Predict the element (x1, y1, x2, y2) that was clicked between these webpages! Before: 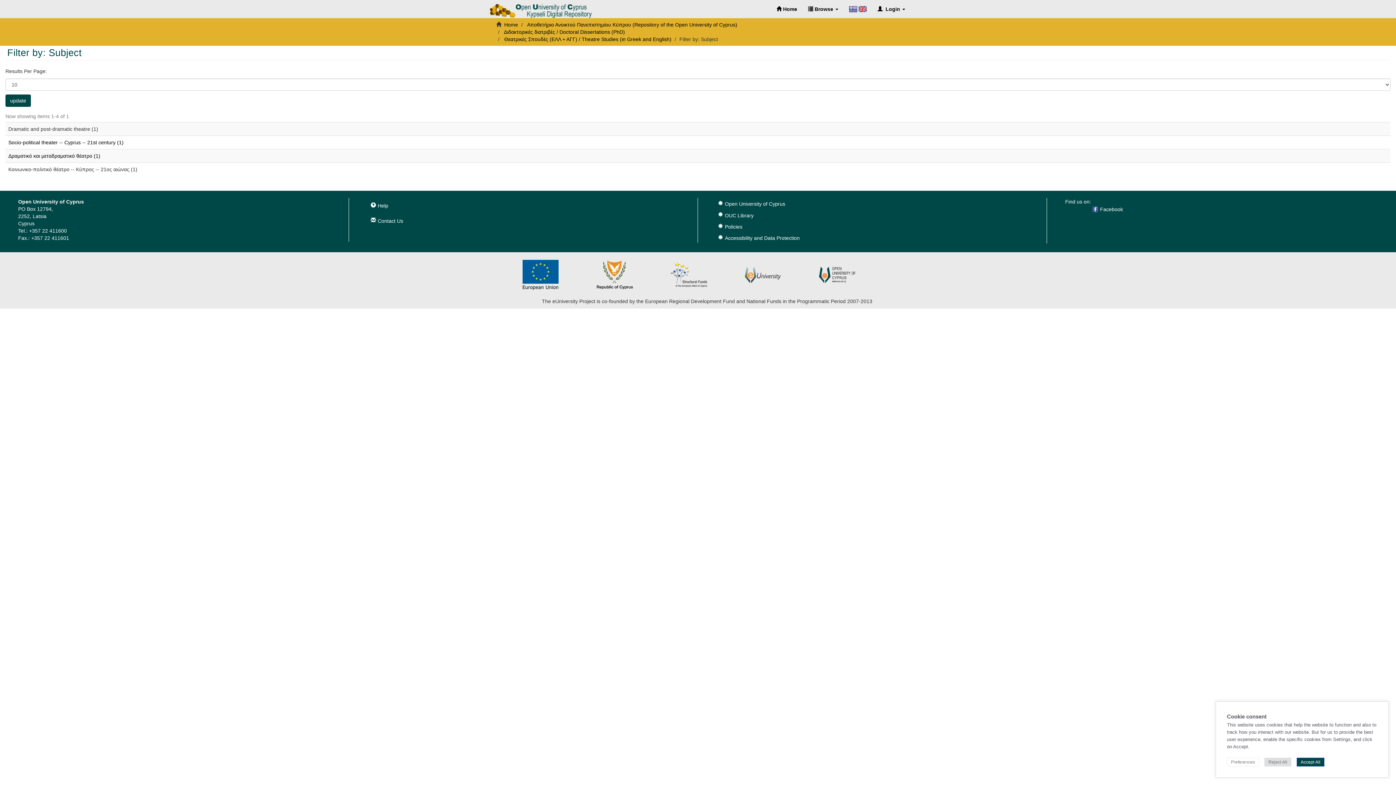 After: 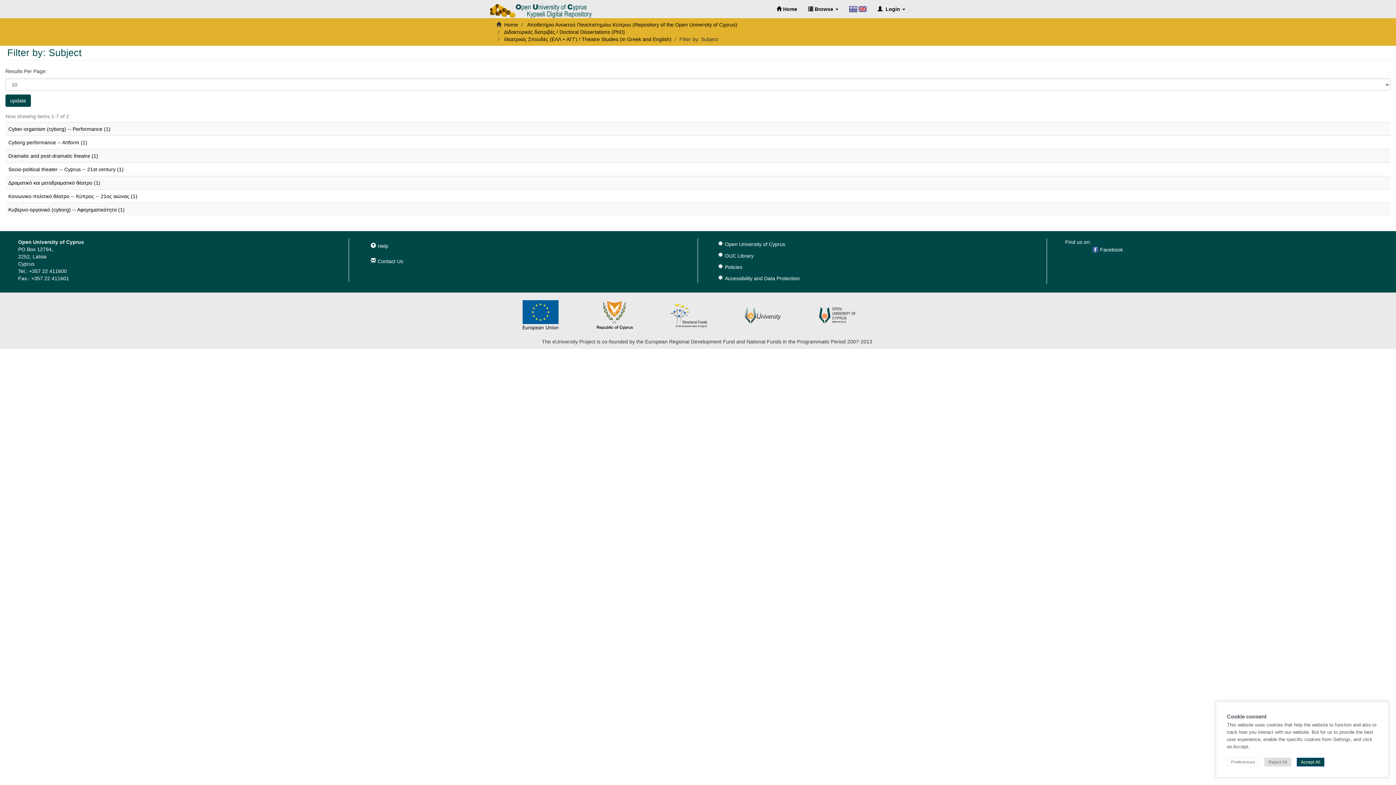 Action: label: update bbox: (5, 94, 30, 106)